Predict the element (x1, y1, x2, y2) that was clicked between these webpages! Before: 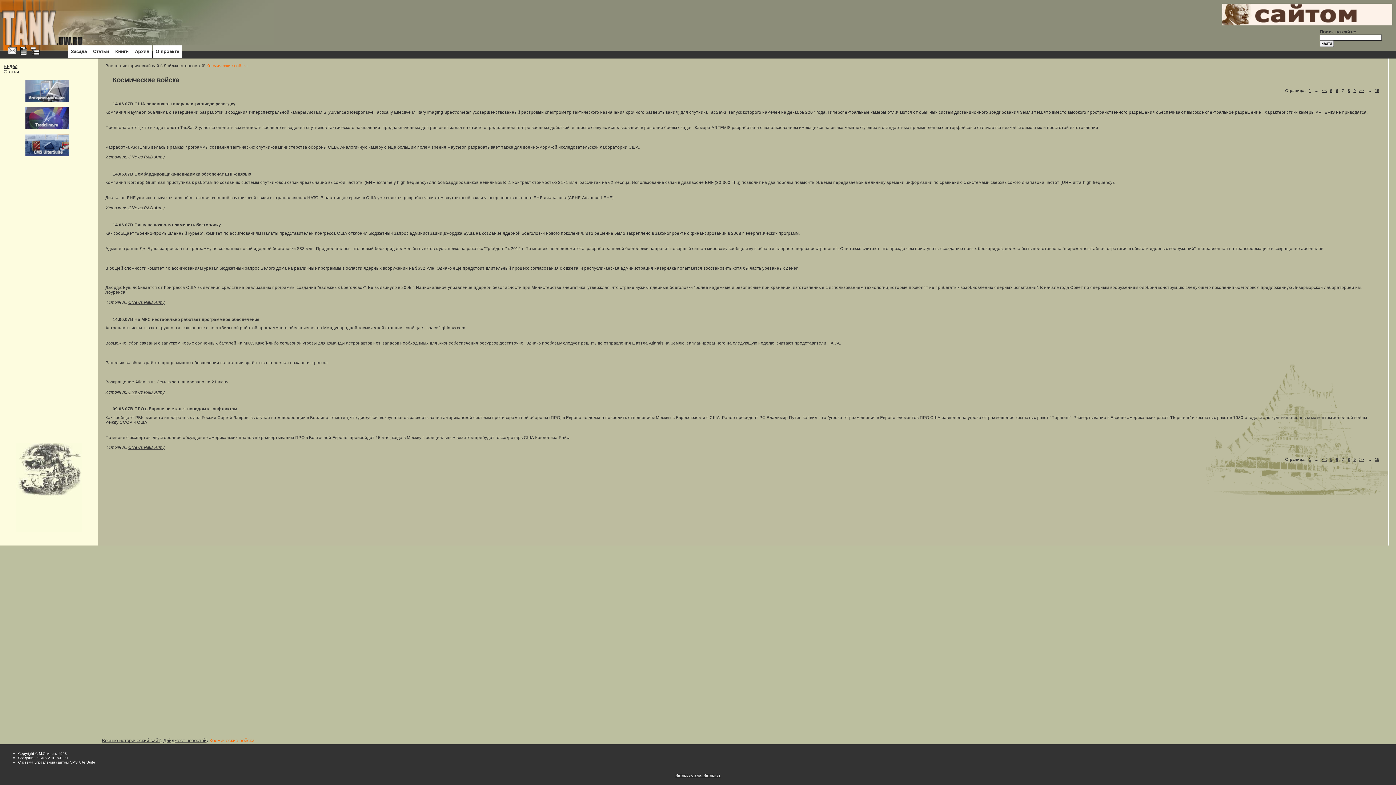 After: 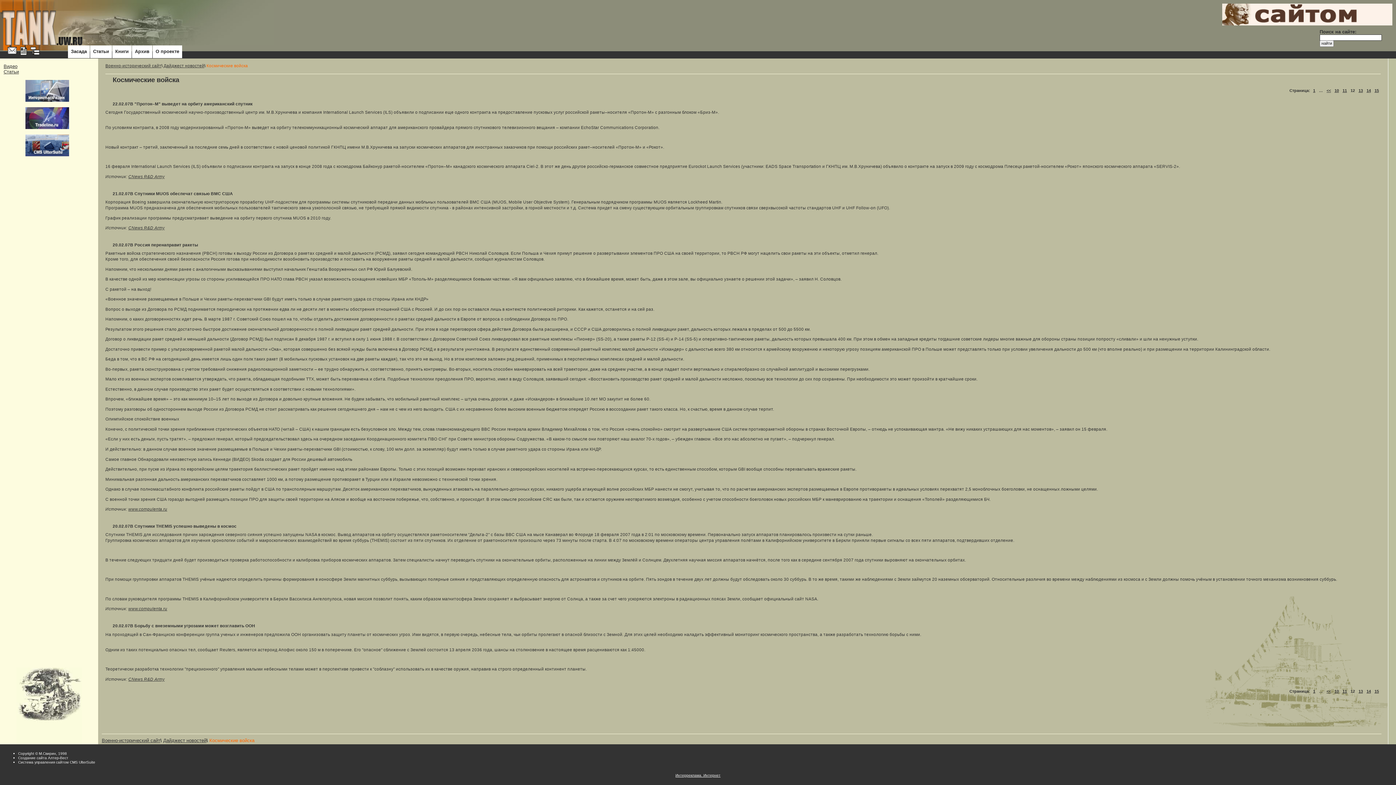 Action: bbox: (1359, 457, 1365, 461) label: >>